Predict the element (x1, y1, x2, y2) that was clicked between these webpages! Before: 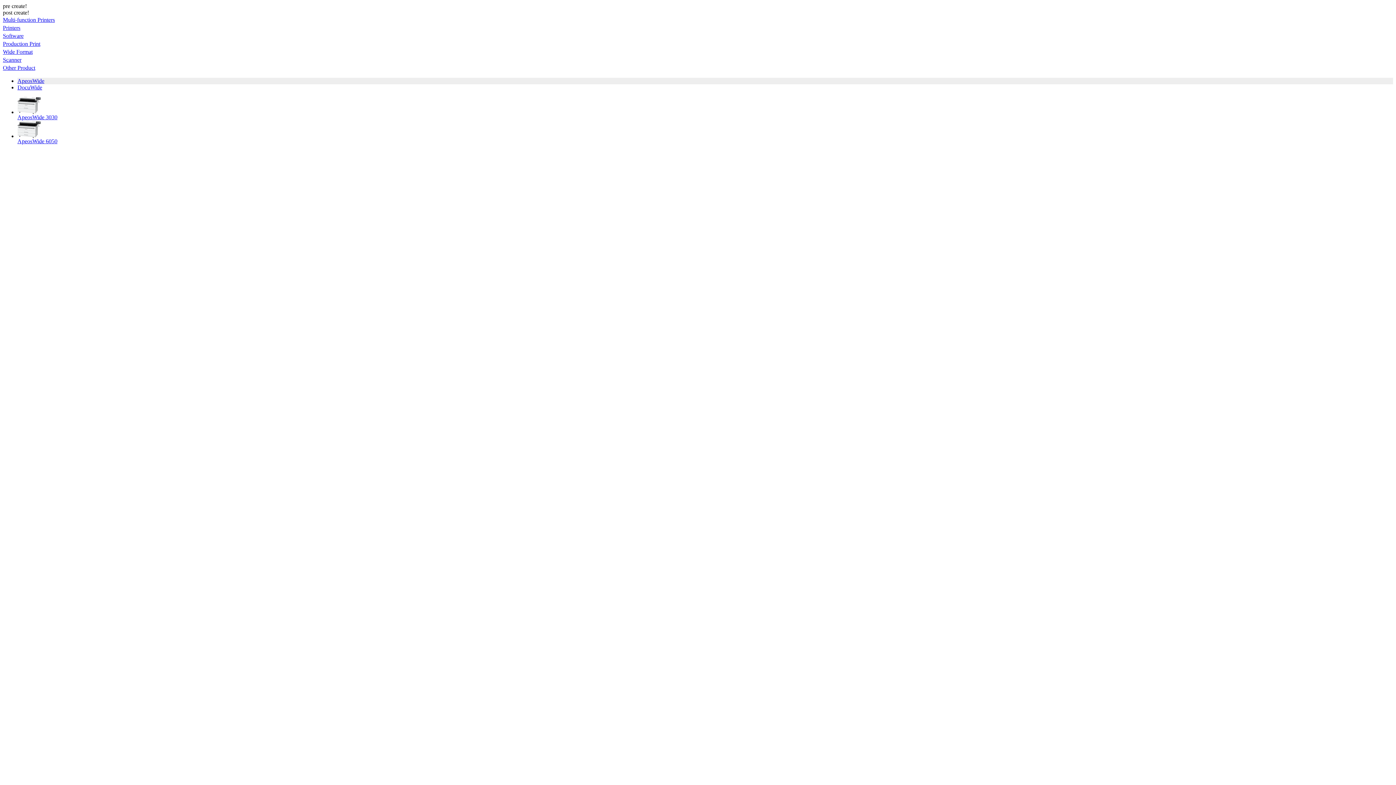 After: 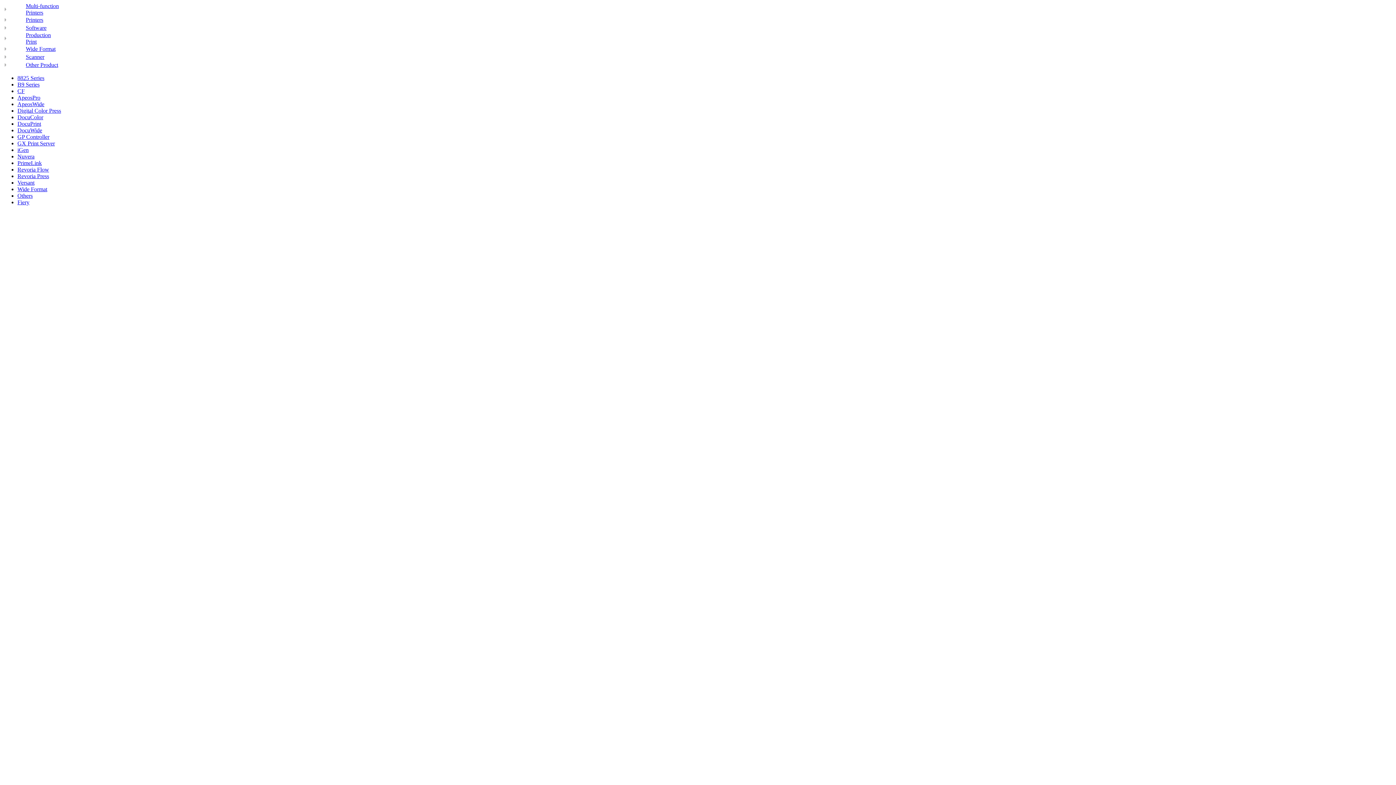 Action: label: Production Print bbox: (2, 40, 40, 46)